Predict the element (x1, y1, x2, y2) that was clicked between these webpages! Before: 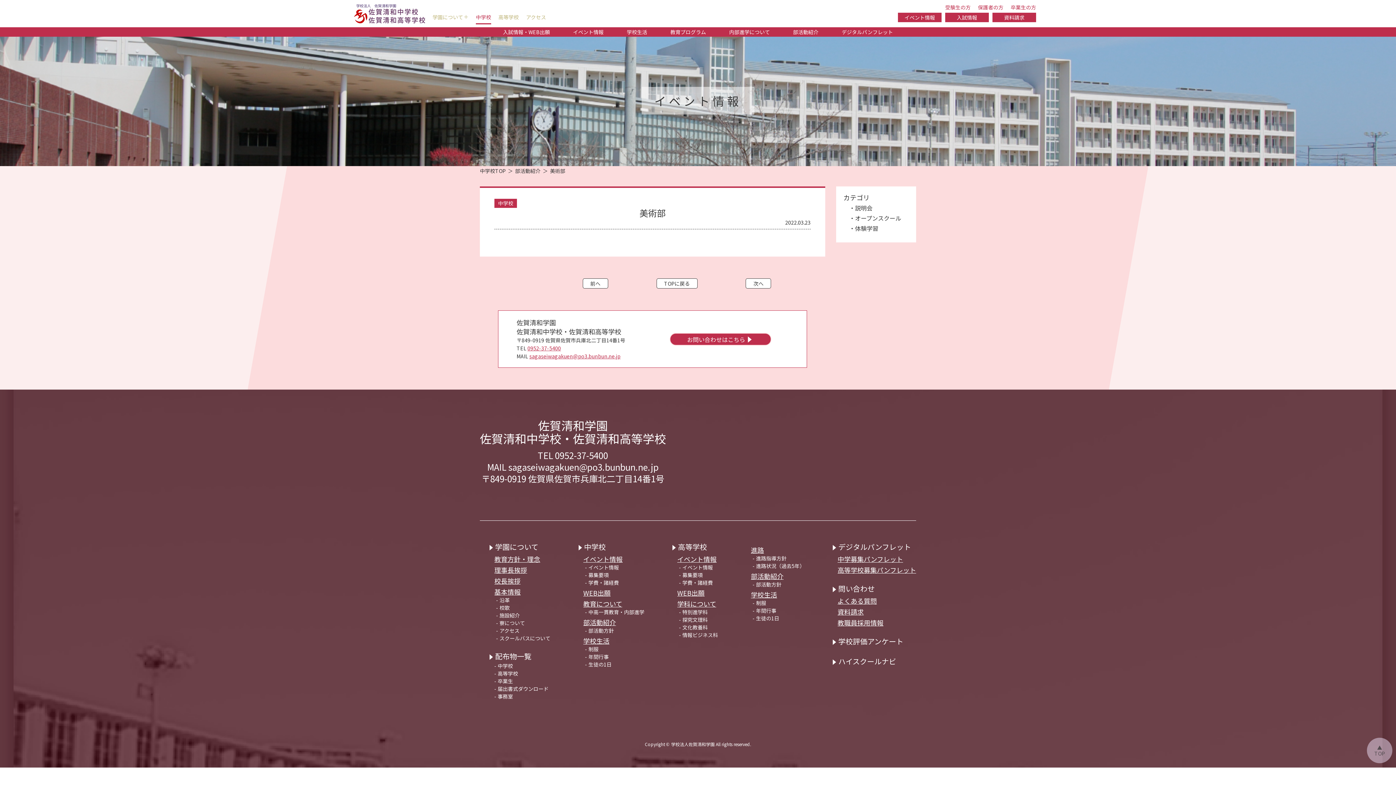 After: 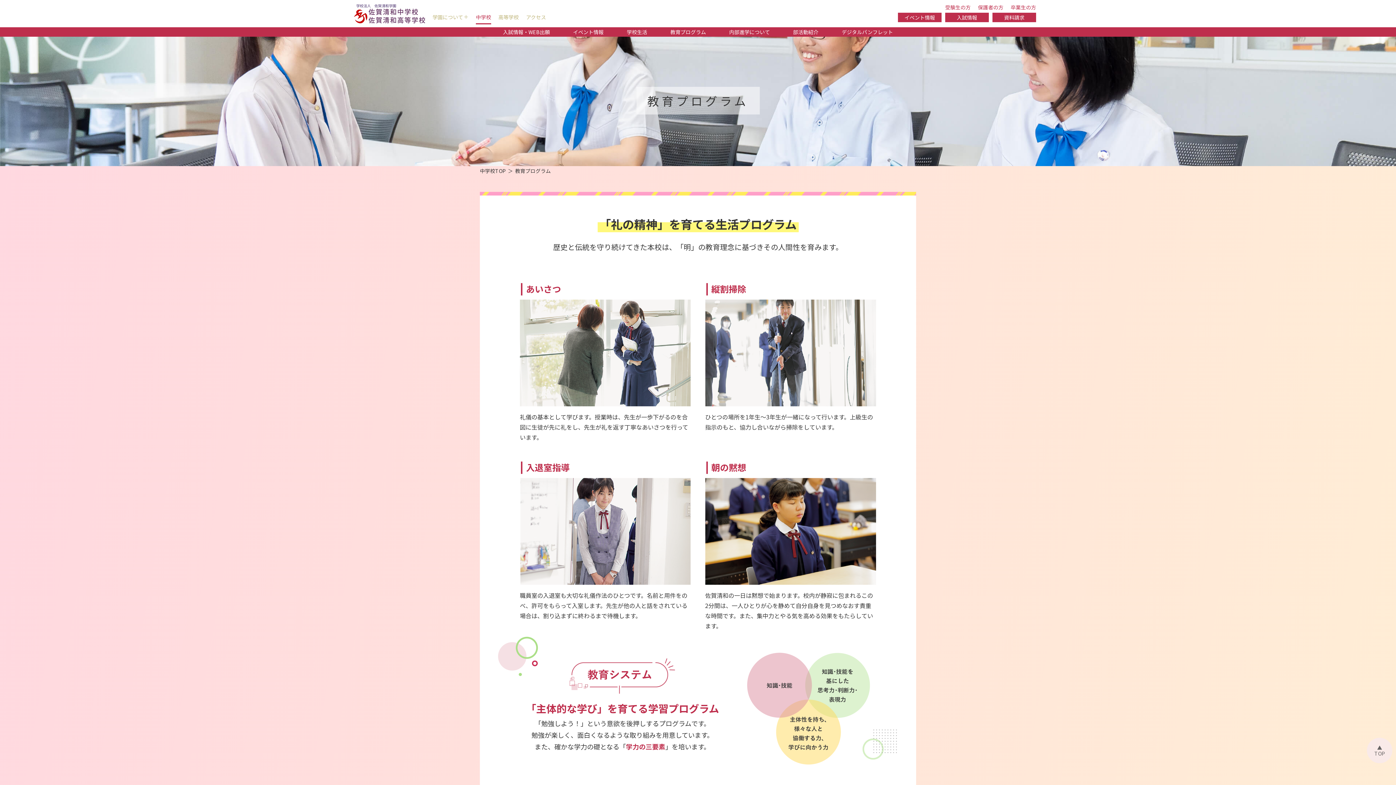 Action: bbox: (670, 28, 706, 35) label: 教育プログラム